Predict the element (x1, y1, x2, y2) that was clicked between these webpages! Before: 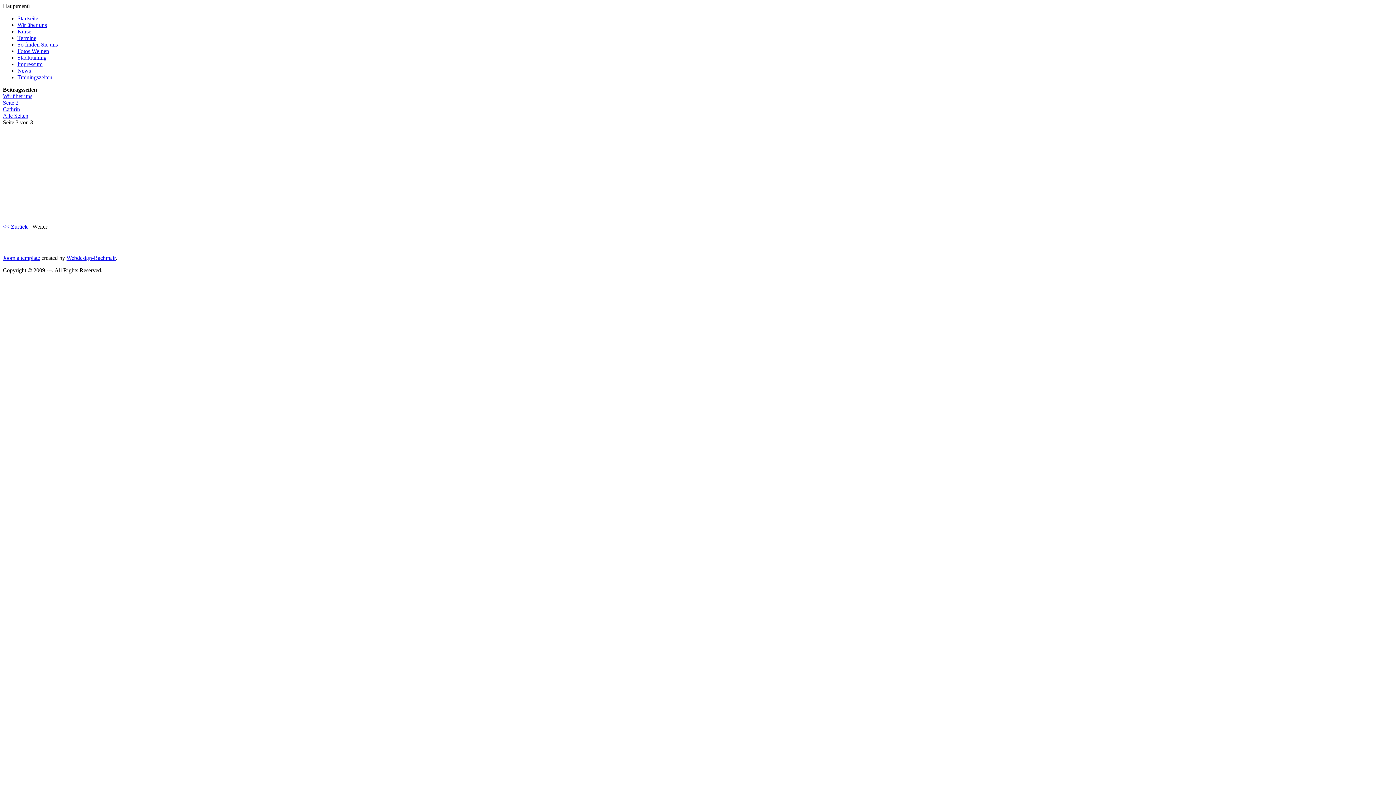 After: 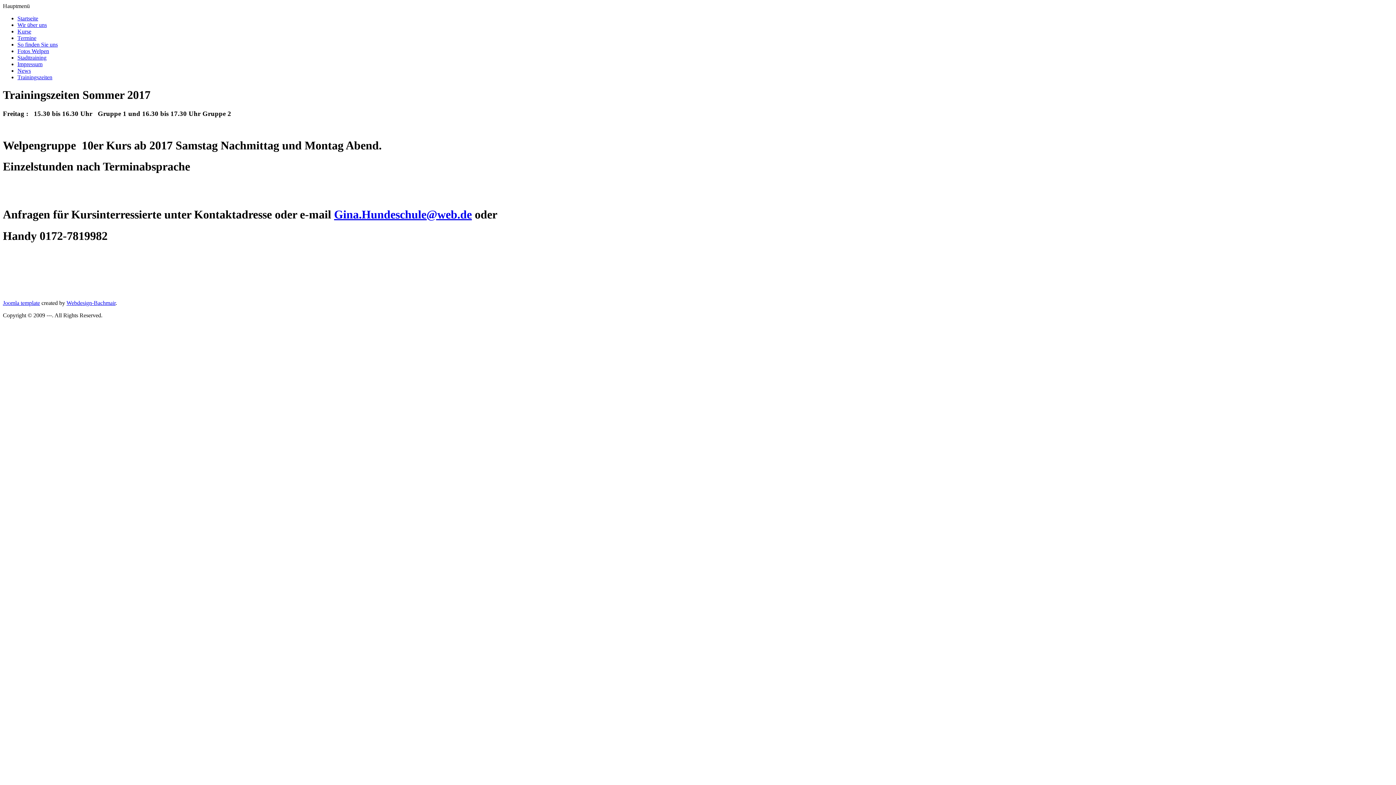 Action: bbox: (17, 74, 52, 80) label: Trainingszeiten